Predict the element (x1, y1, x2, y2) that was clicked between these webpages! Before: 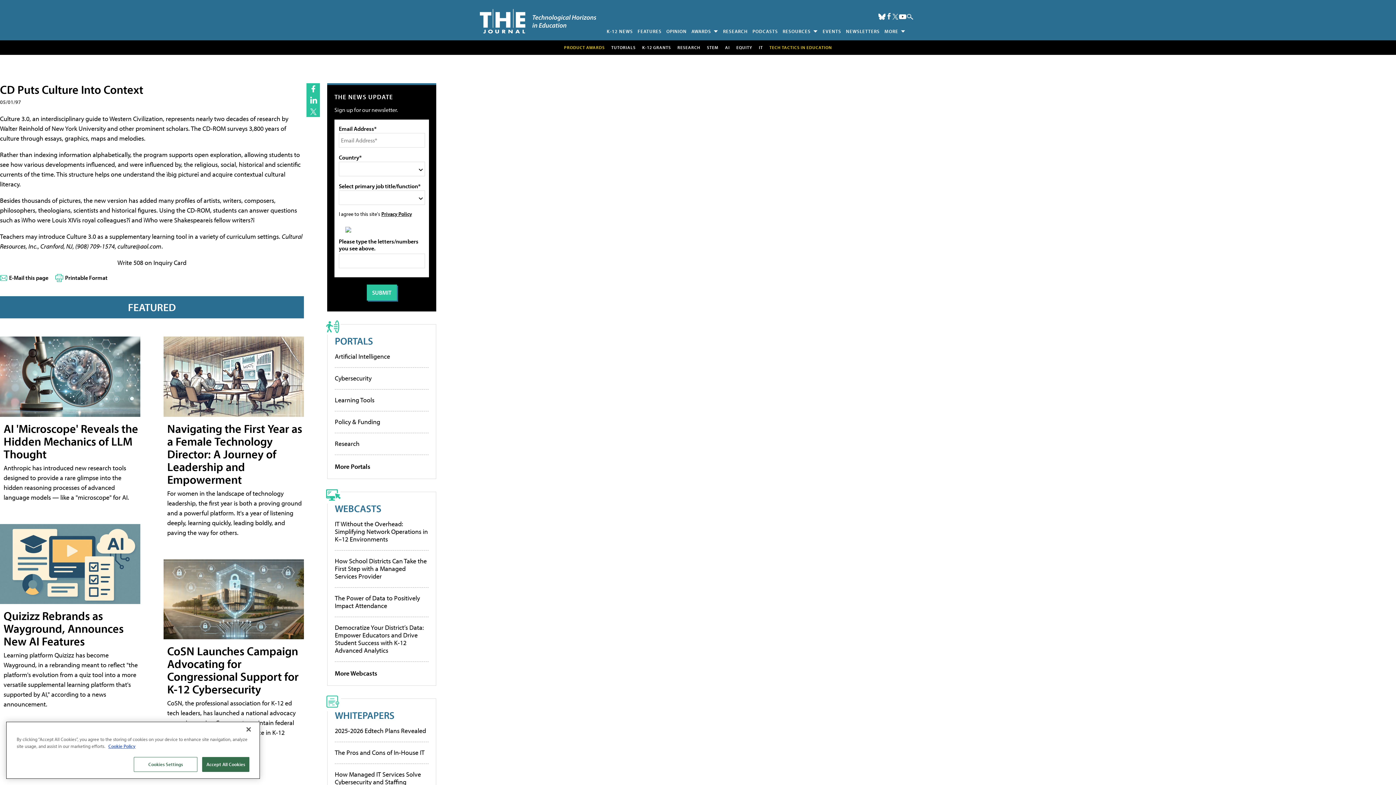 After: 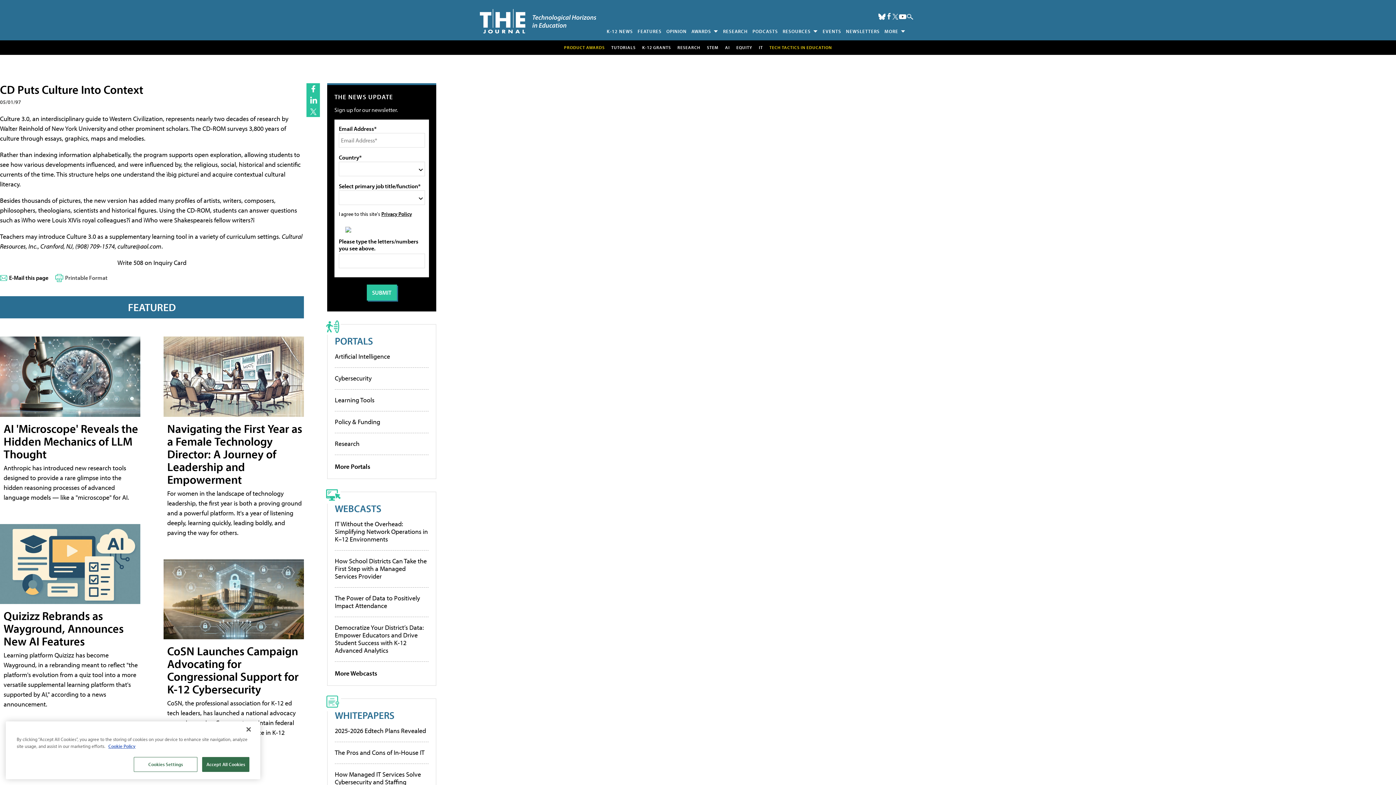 Action: bbox: (65, 274, 107, 281) label: Printable Format